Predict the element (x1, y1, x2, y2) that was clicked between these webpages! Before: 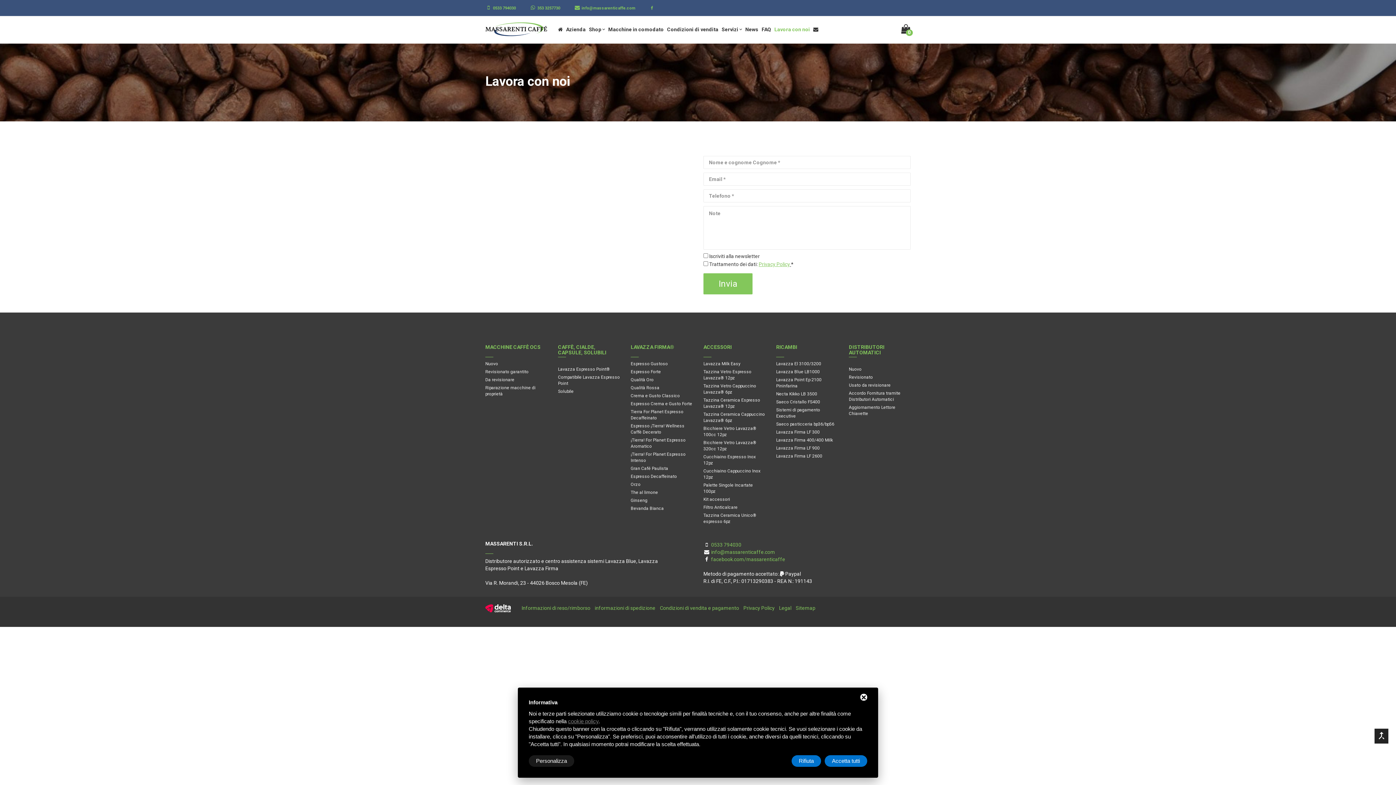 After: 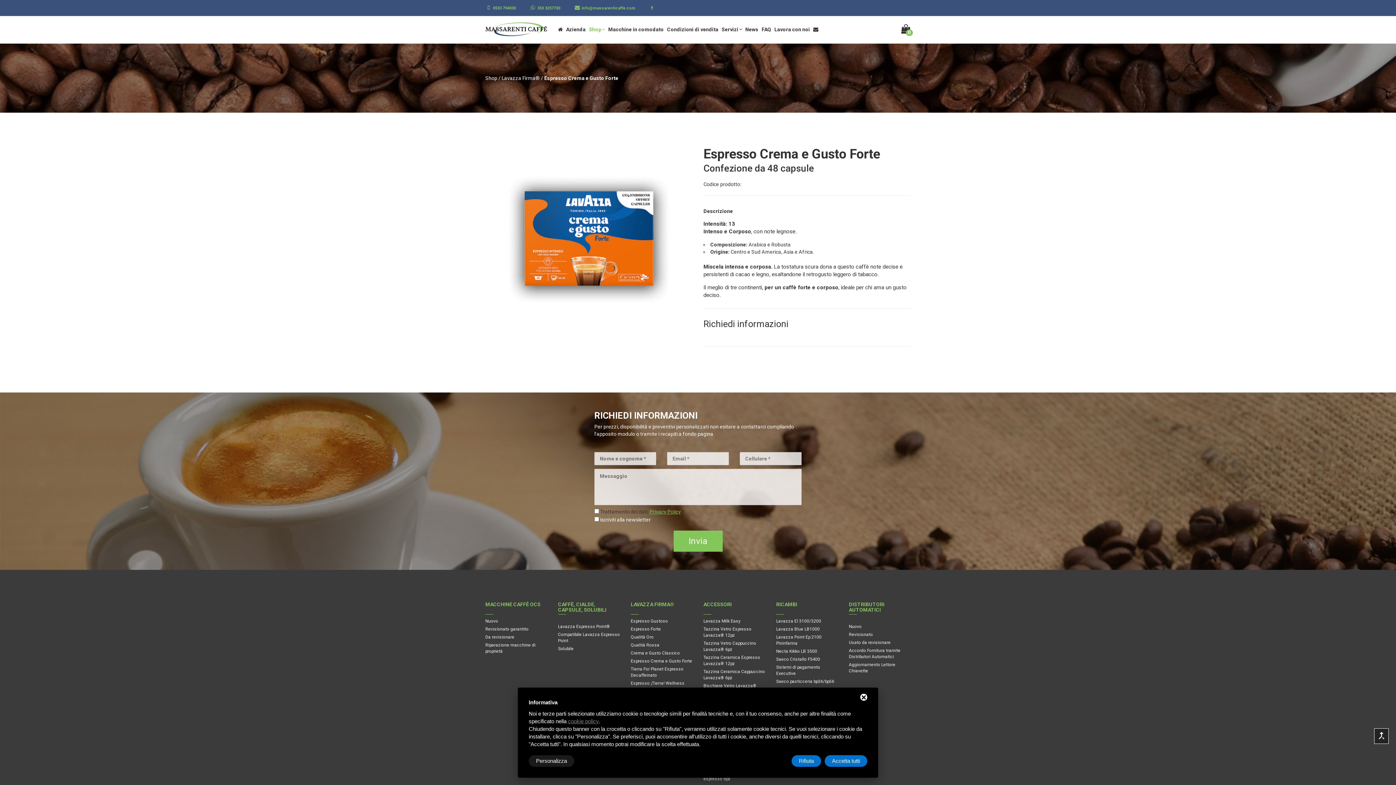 Action: label: Espresso Crema e Gusto Forte bbox: (630, 401, 692, 407)